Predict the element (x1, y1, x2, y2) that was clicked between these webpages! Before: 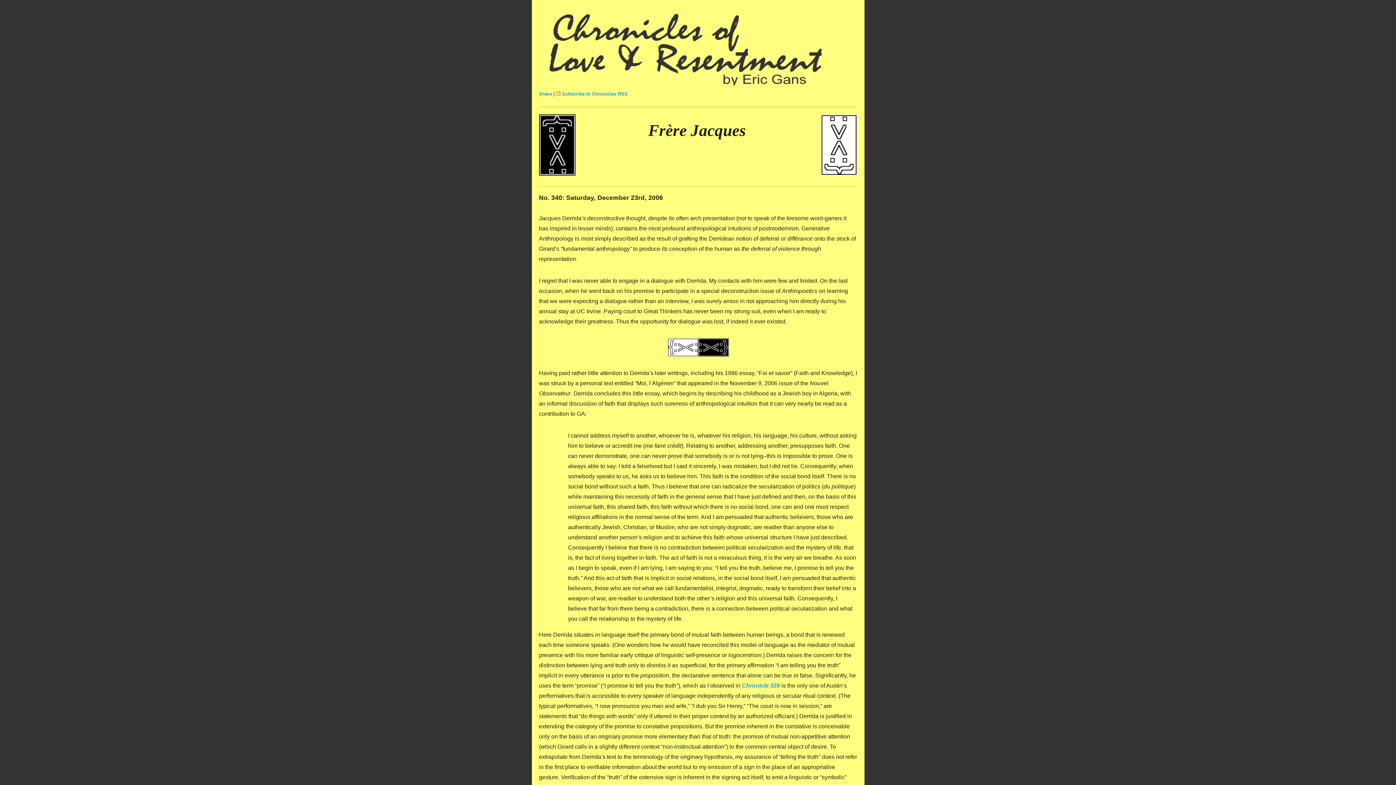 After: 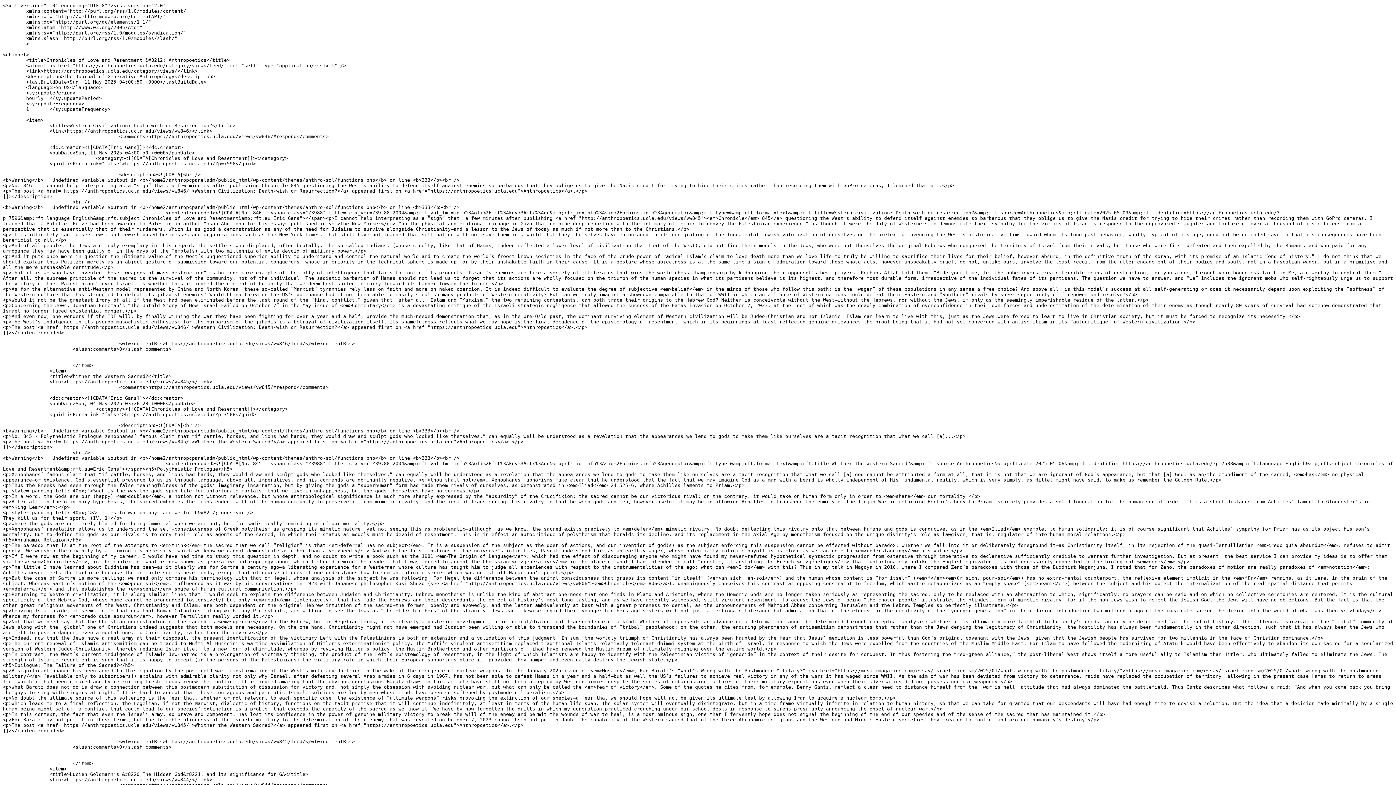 Action: bbox: (562, 91, 627, 96) label: Subscribe to Chronicles RSS